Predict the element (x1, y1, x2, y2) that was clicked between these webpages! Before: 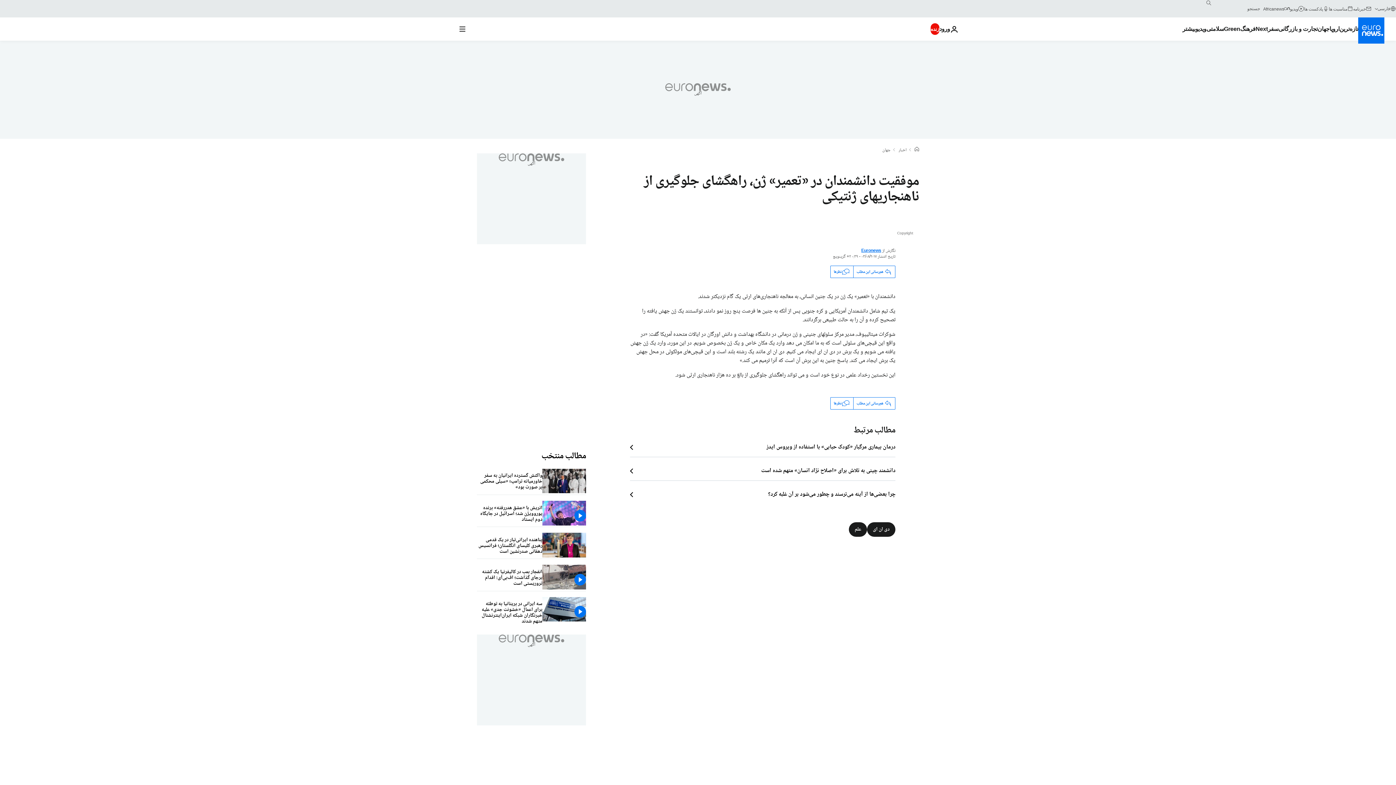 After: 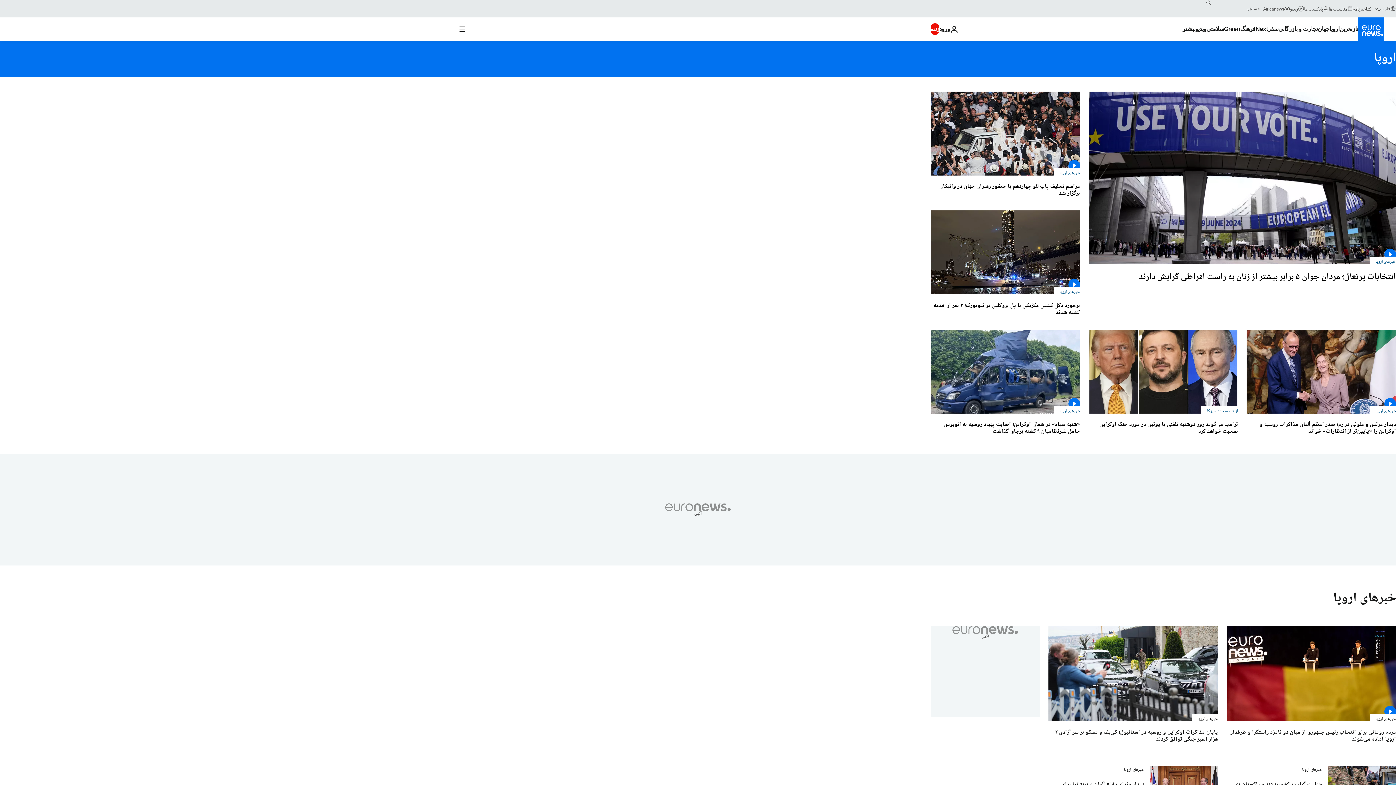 Action: label: Read more about اروپا bbox: (1329, 17, 1339, 40)